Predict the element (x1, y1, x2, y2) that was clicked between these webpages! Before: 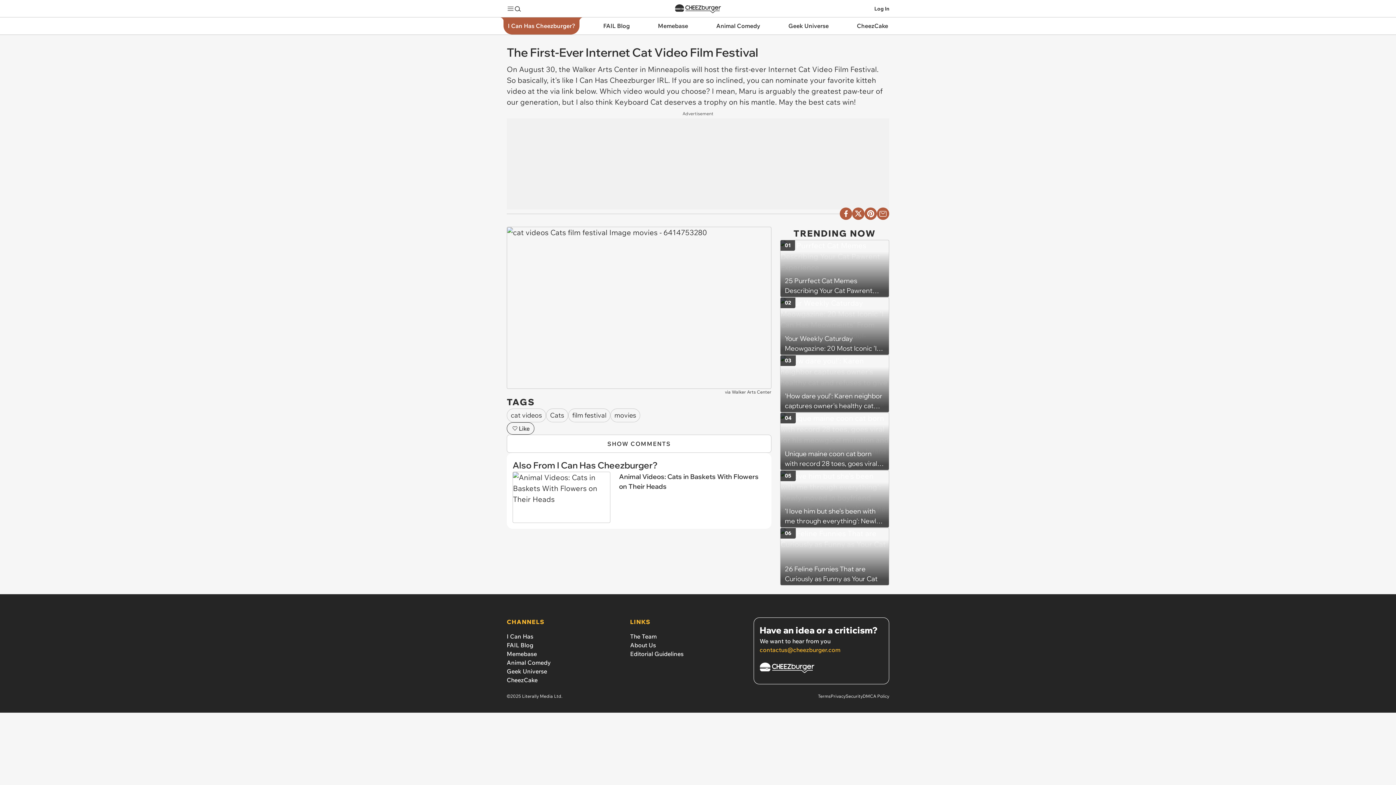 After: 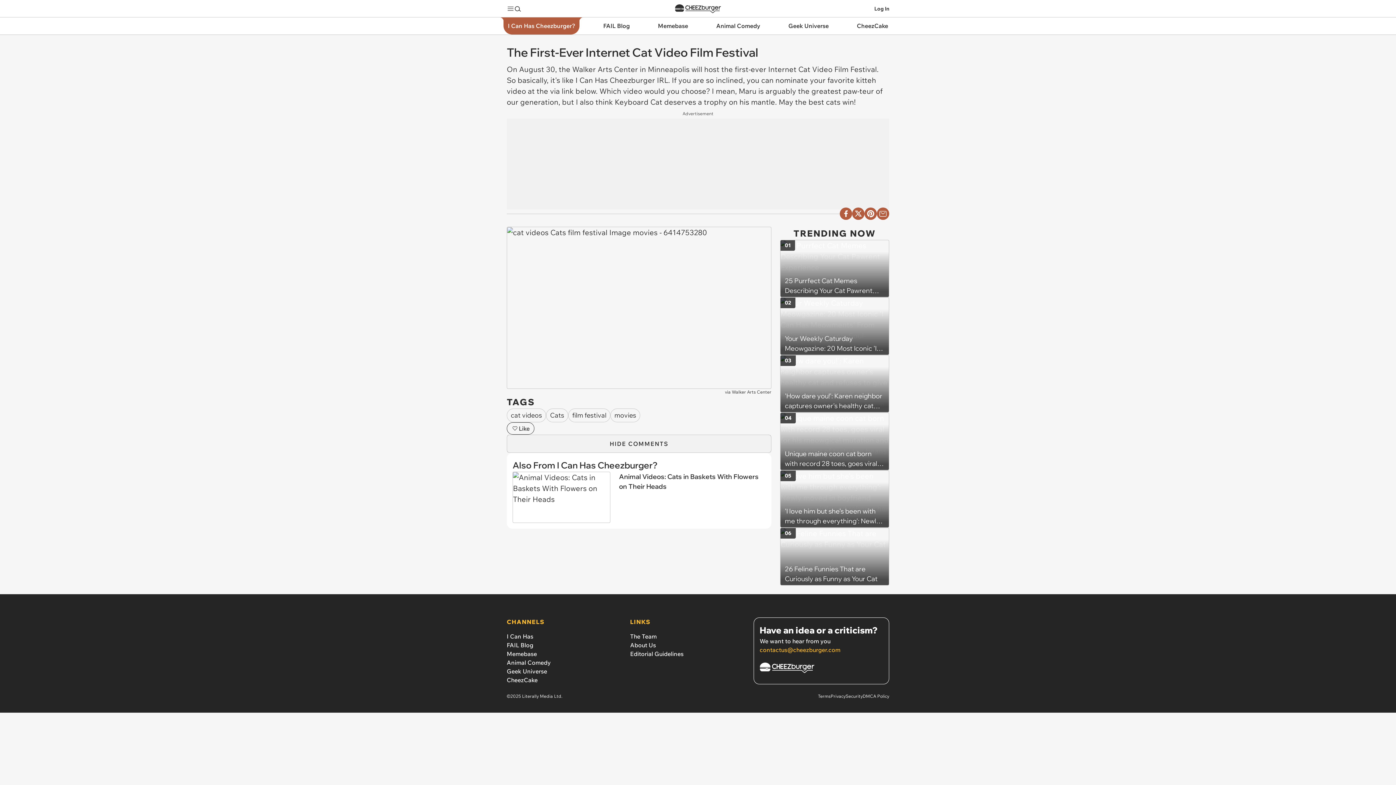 Action: label: SHOW COMMENTS bbox: (506, 434, 771, 452)